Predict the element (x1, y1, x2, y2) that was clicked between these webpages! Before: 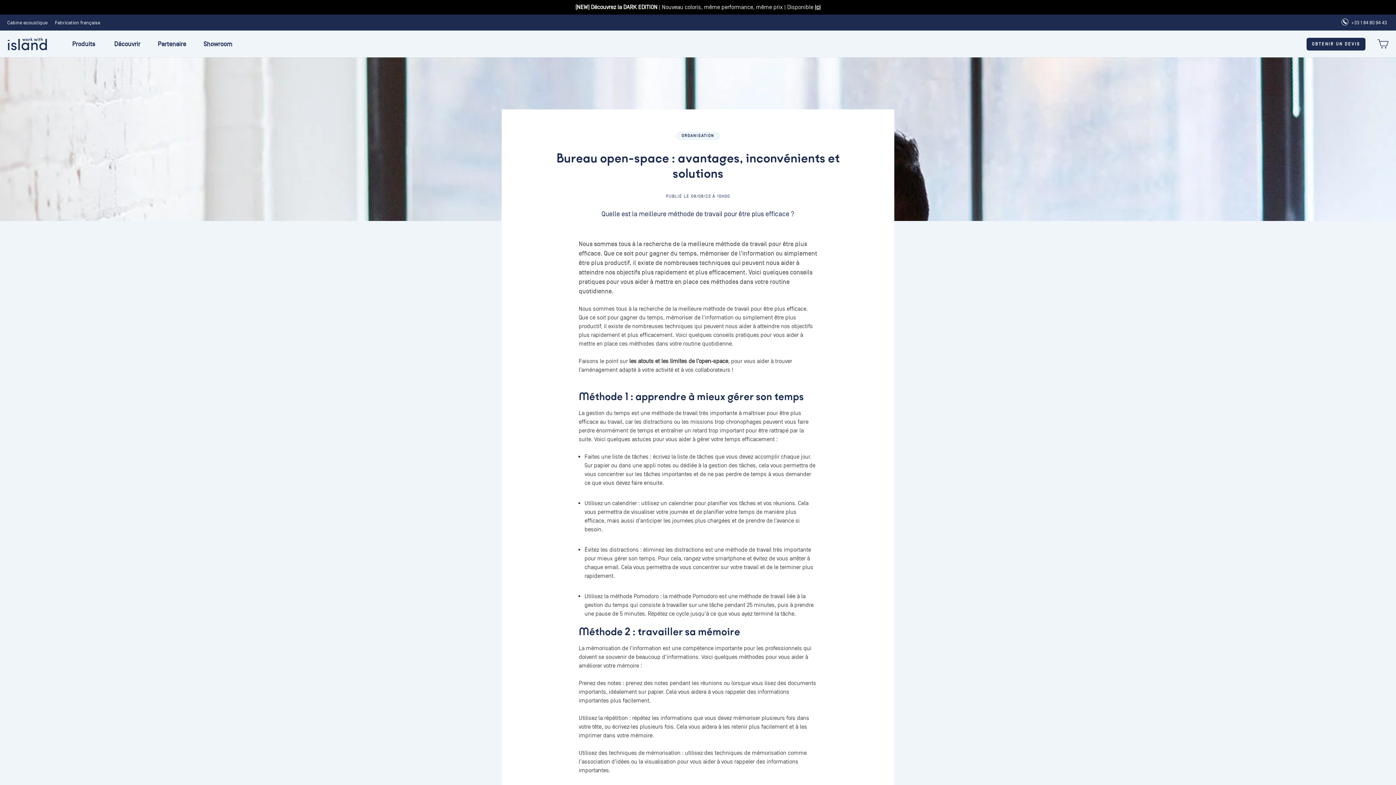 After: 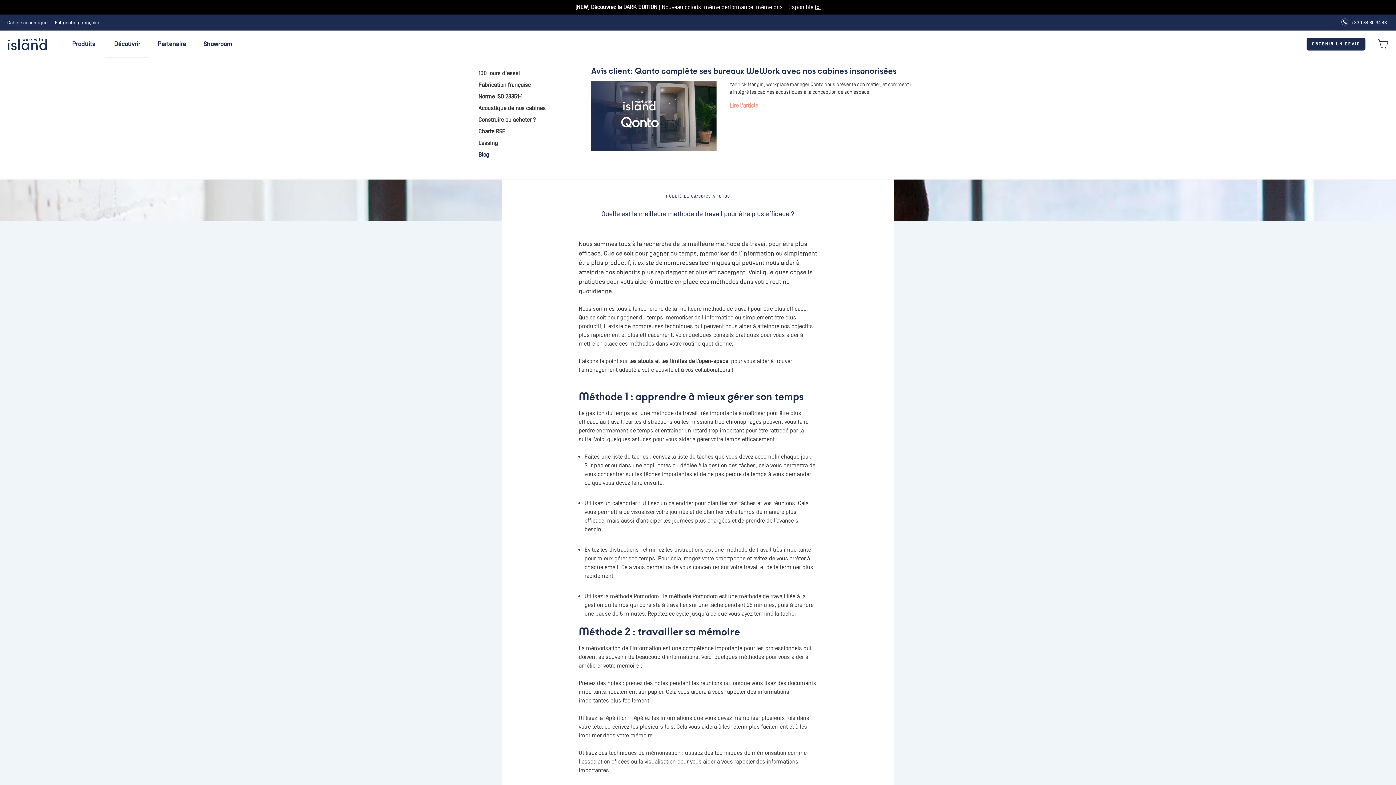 Action: label: Découvrir bbox: (105, 30, 149, 57)